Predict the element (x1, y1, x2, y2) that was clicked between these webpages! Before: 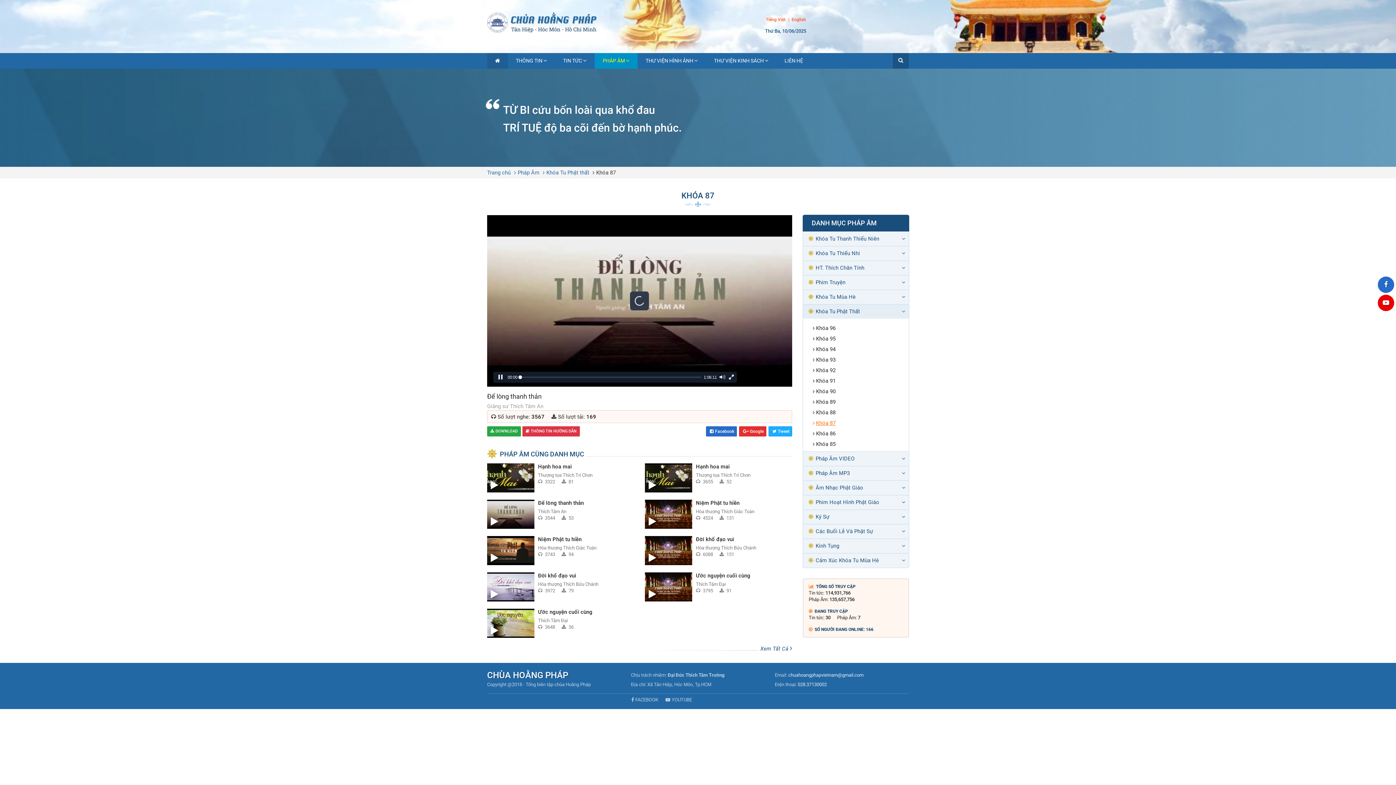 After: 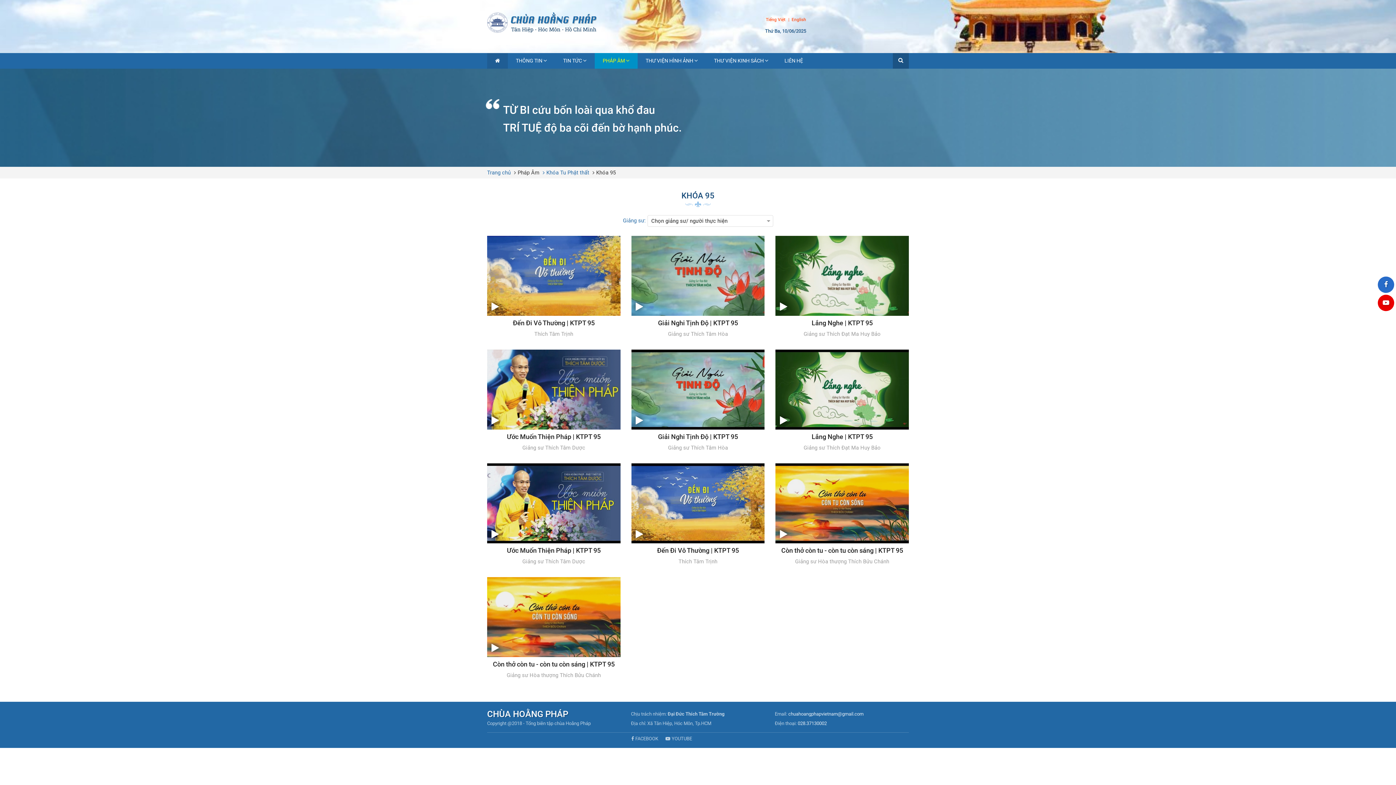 Action: label: Khóa 95 bbox: (812, 333, 909, 344)